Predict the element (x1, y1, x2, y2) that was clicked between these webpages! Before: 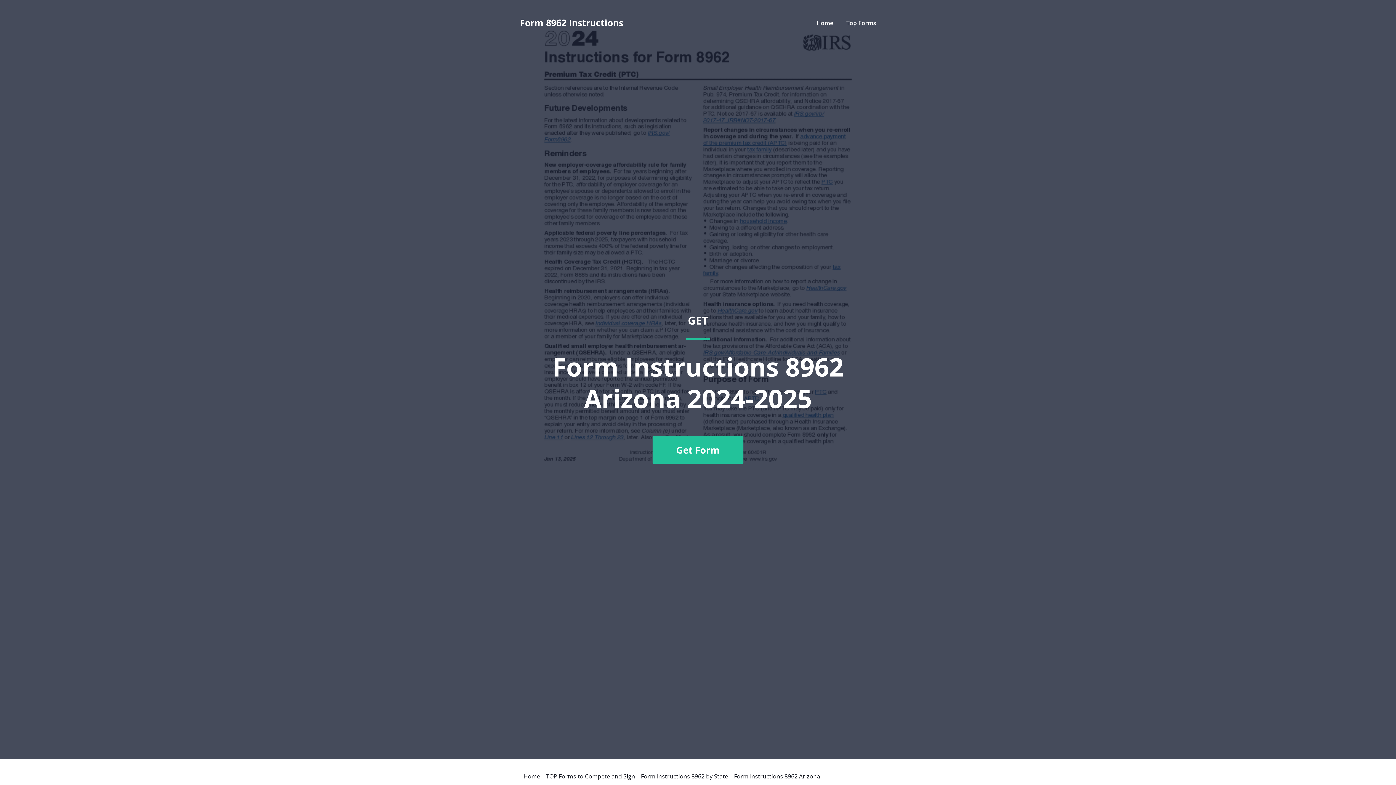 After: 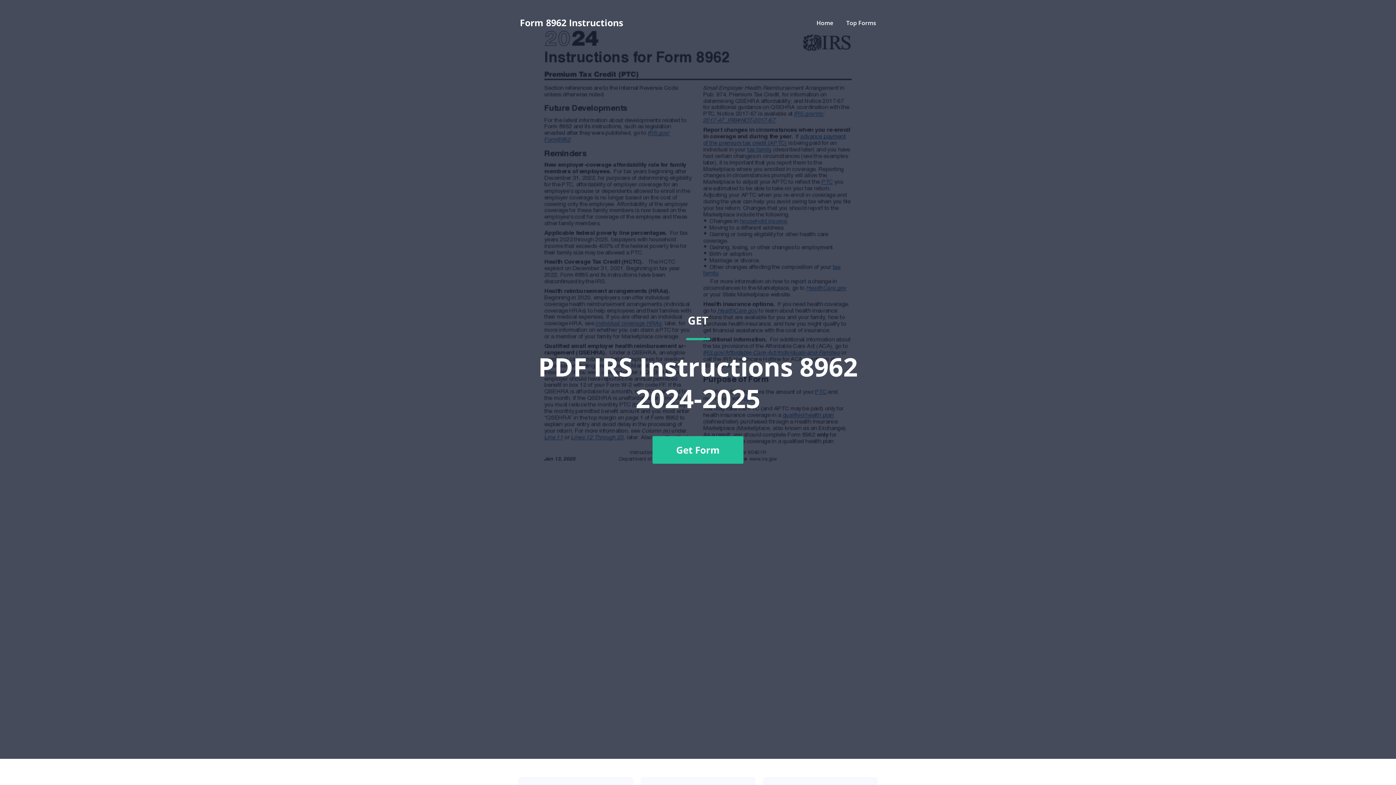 Action: label: Home bbox: (816, 18, 833, 26)